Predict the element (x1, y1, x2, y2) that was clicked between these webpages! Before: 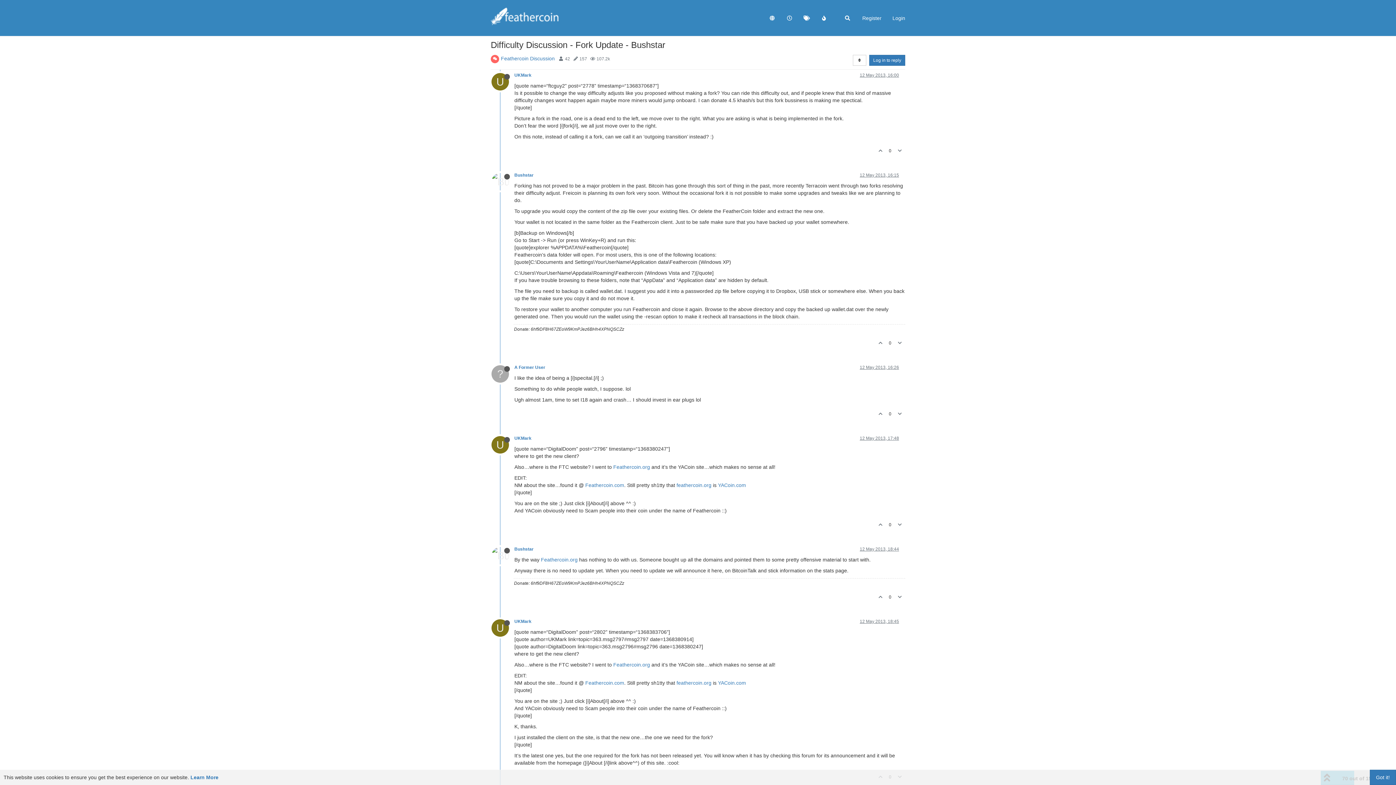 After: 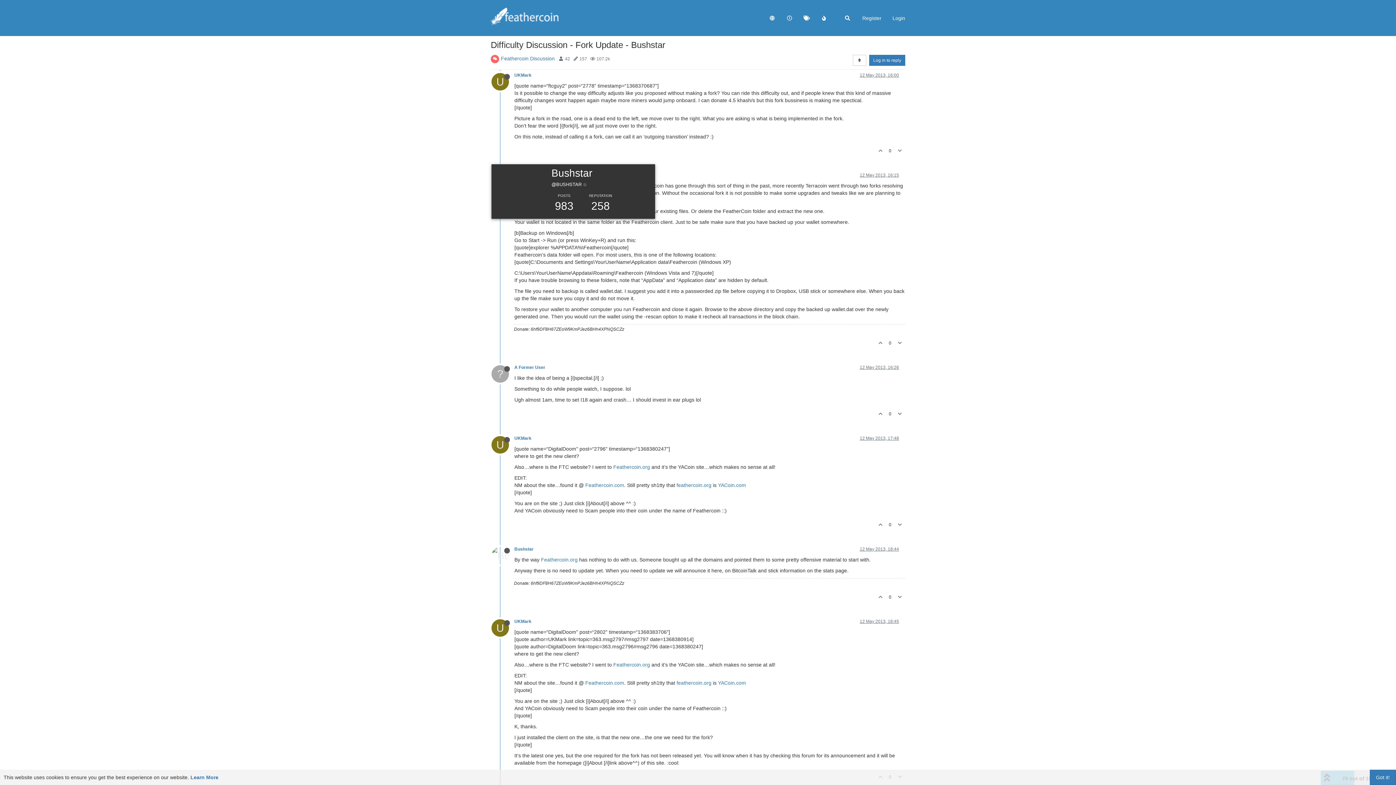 Action: bbox: (491, 178, 514, 184)